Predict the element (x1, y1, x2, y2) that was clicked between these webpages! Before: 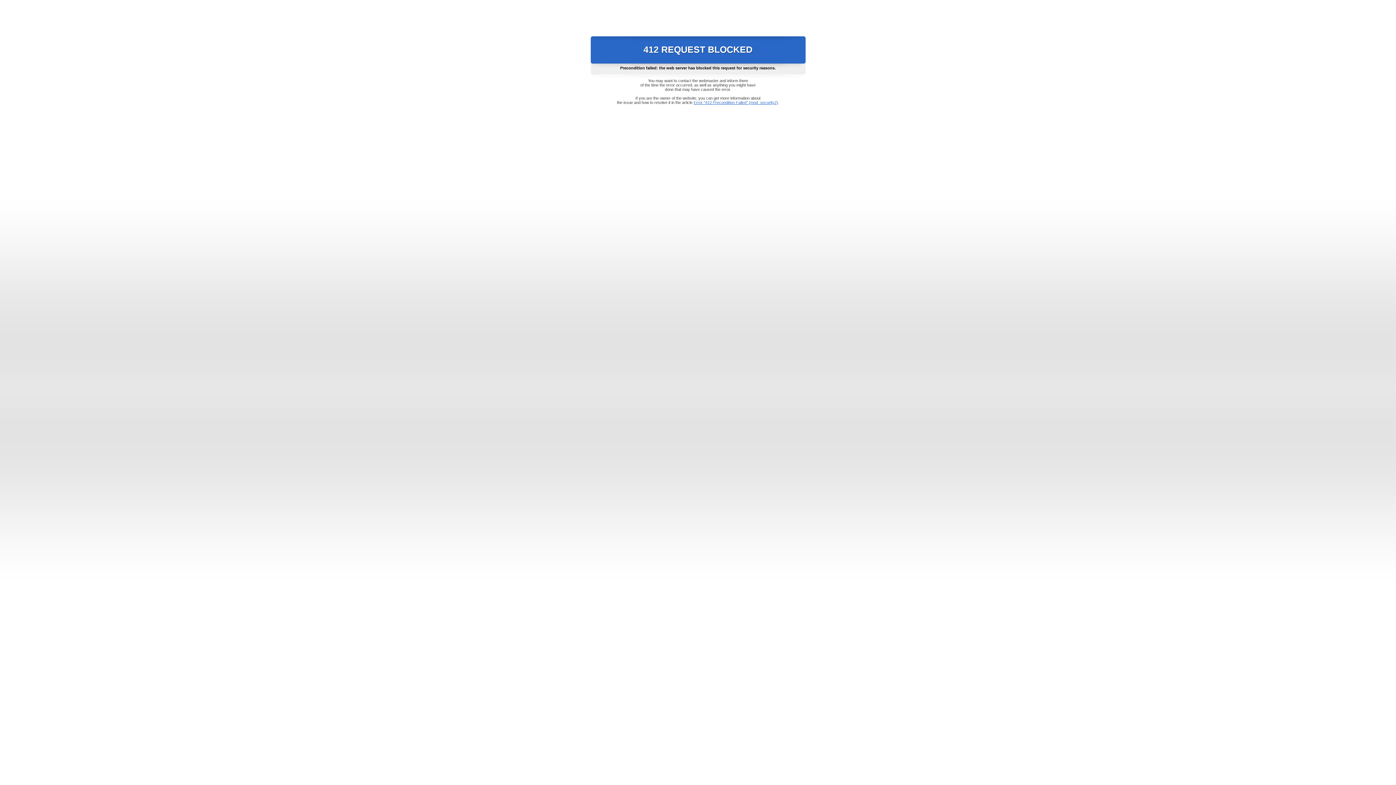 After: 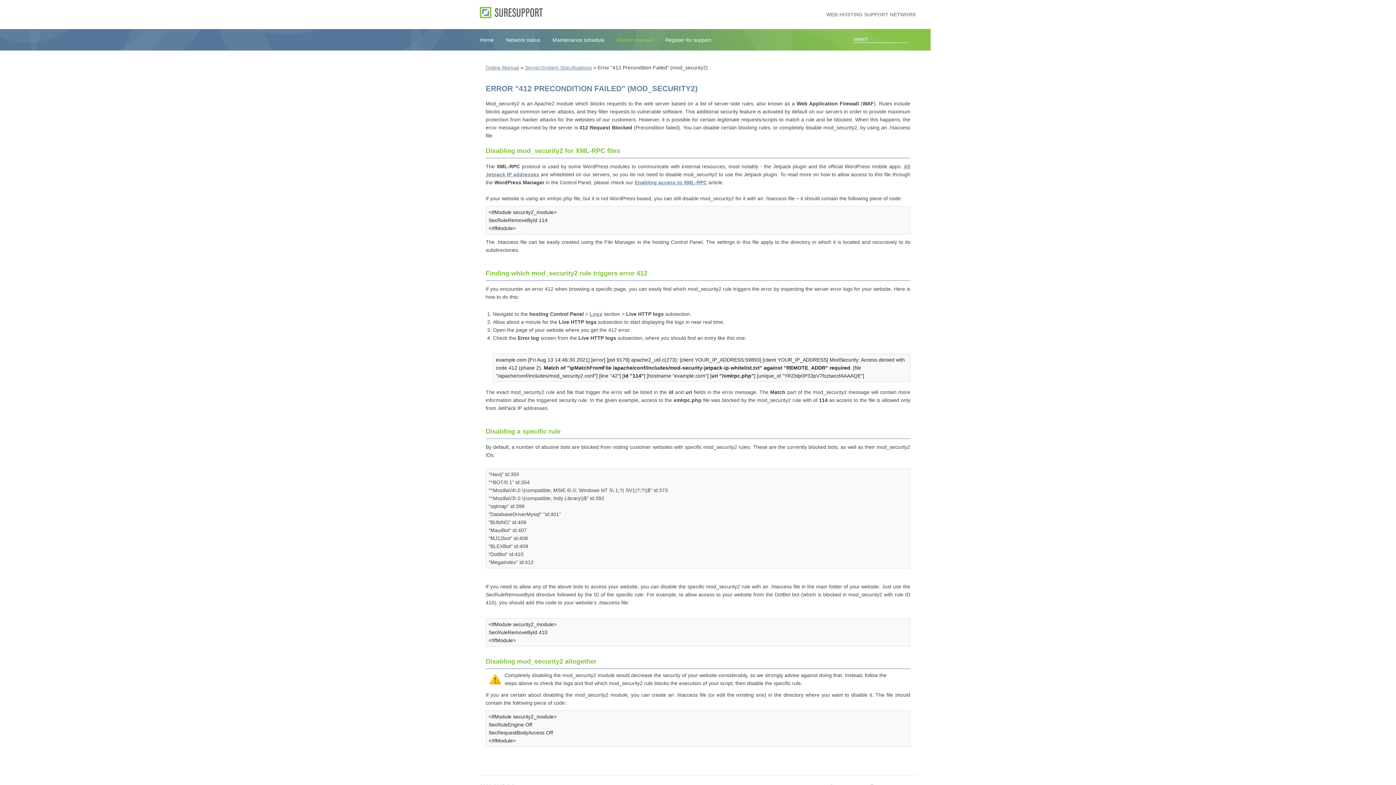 Action: bbox: (693, 100, 778, 104) label: Error "412 Precondition Failed" (mod_security2)